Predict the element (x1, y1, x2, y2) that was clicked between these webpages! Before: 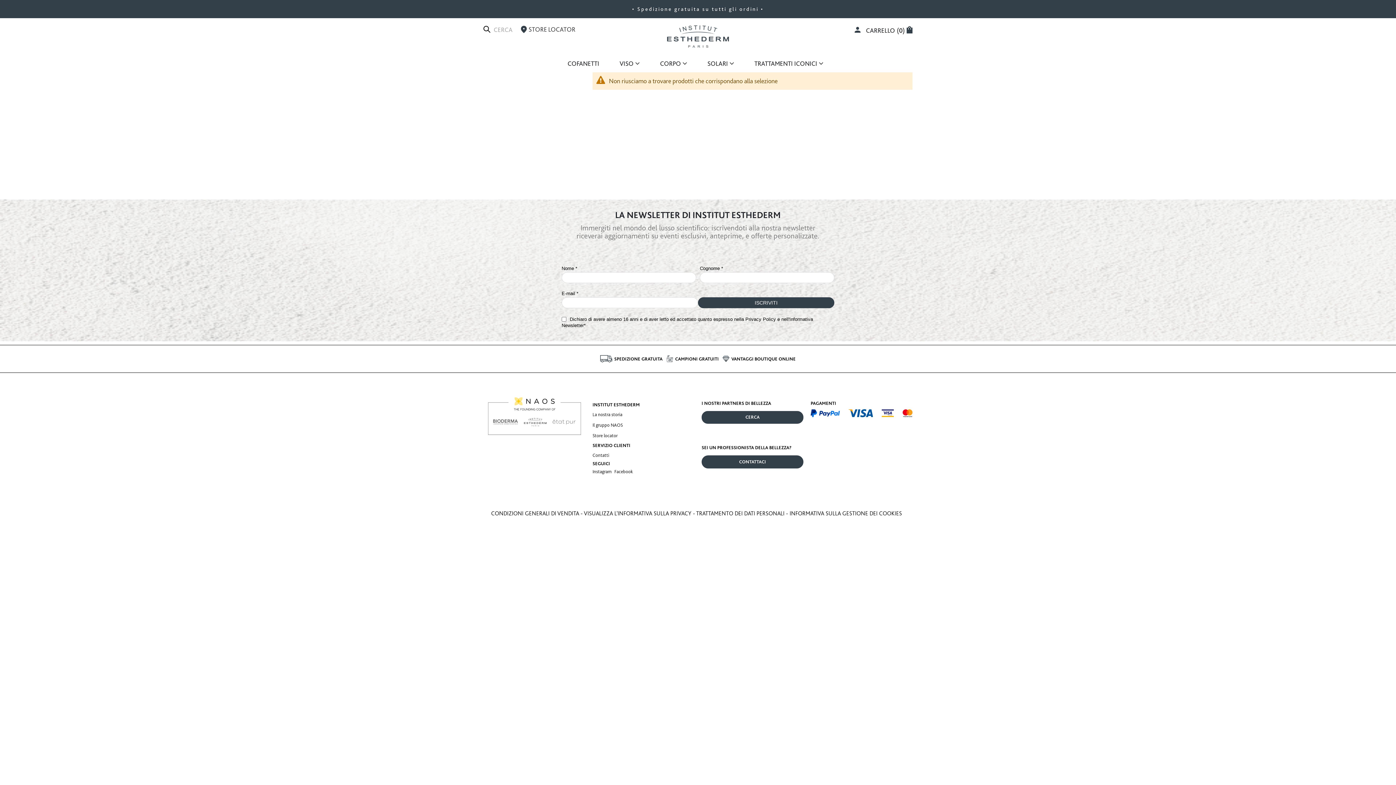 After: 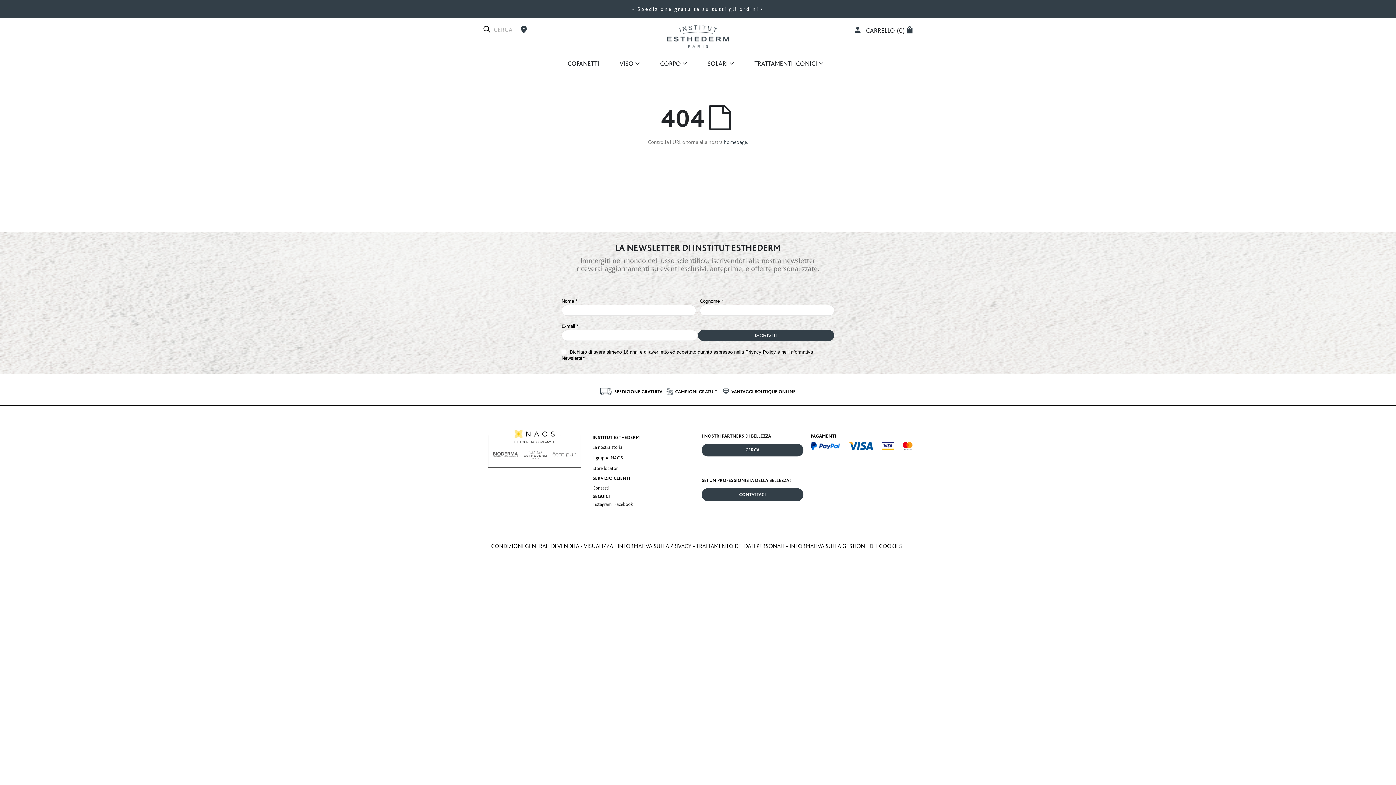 Action: label: INFORMATIVA SULLA GESTIONE DEI COOKIES bbox: (789, 510, 902, 517)